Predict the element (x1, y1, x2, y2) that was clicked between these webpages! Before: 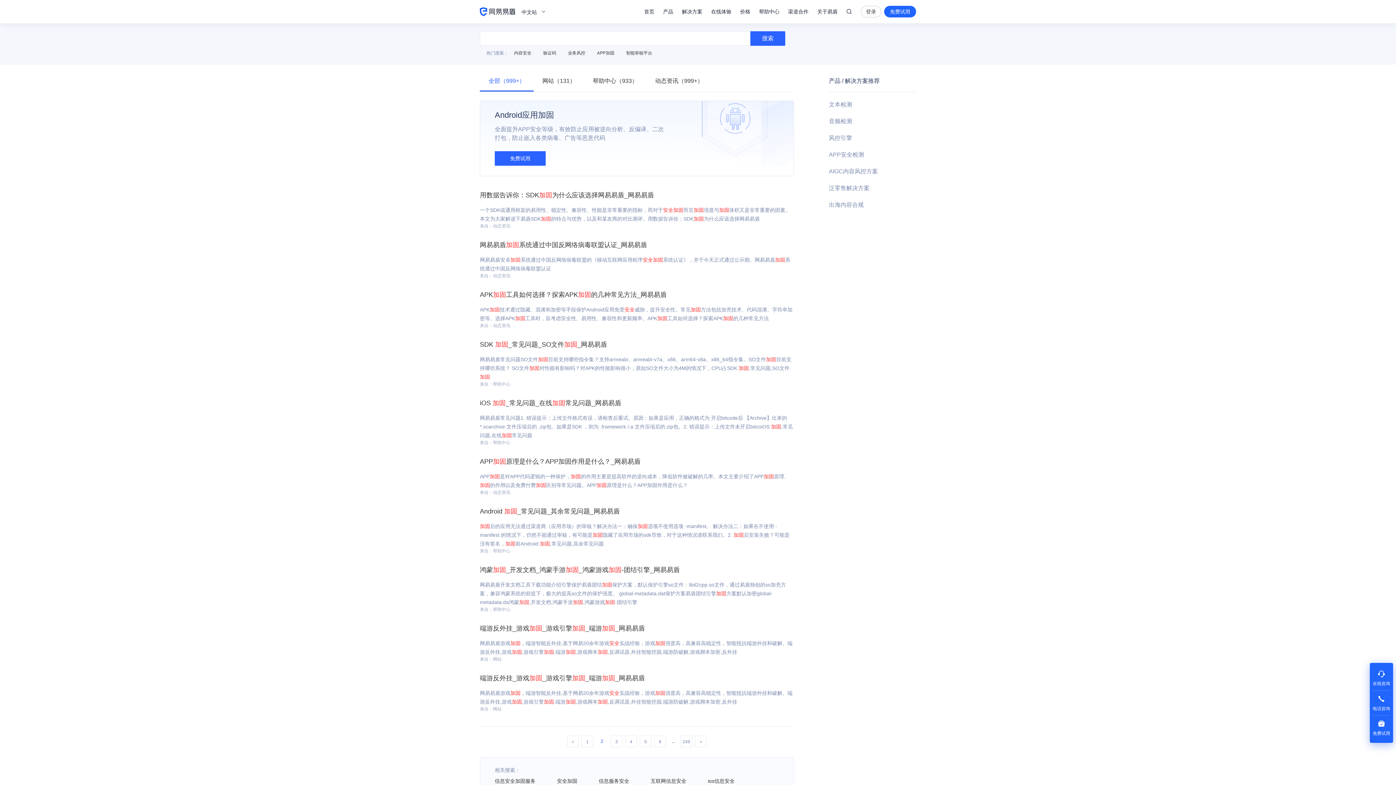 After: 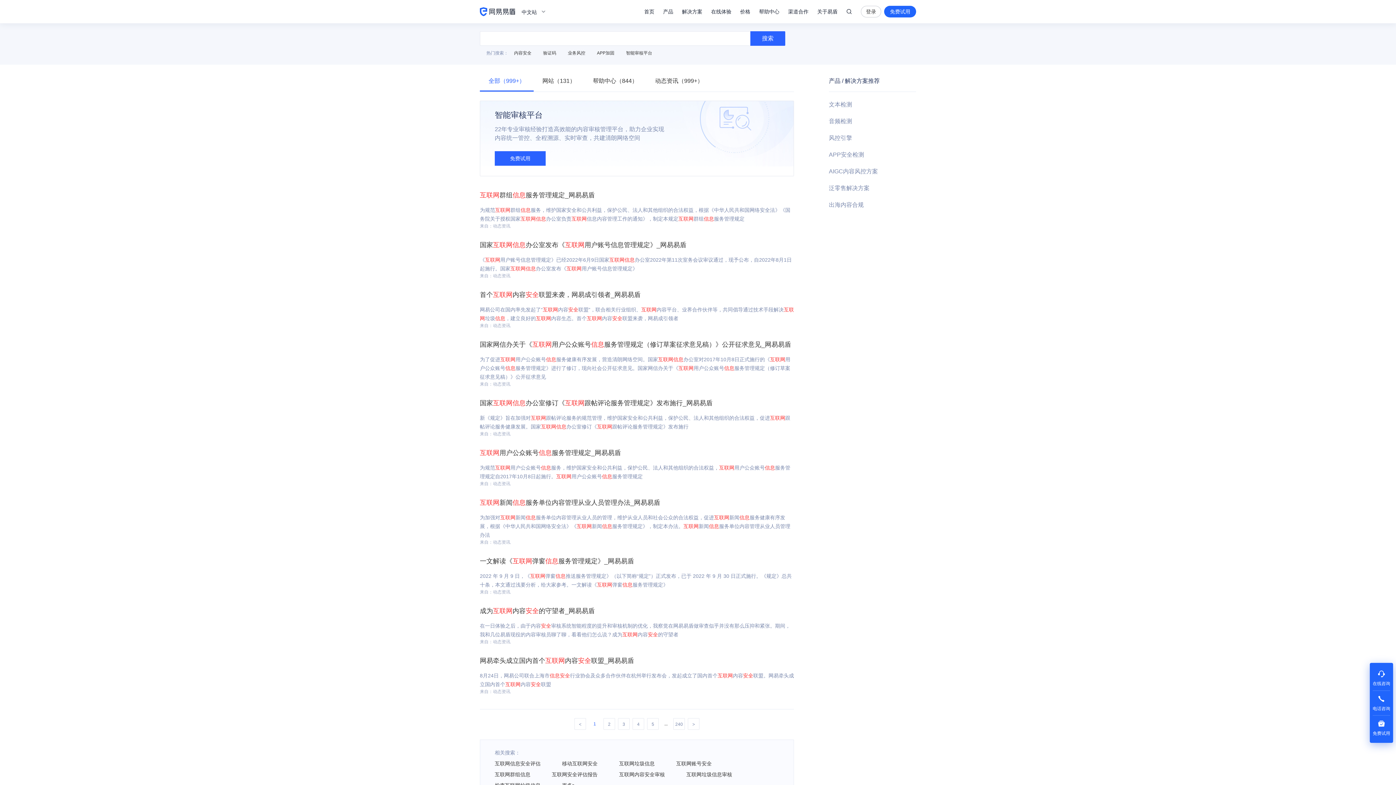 Action: label: 互联网信息安全 bbox: (650, 778, 686, 784)